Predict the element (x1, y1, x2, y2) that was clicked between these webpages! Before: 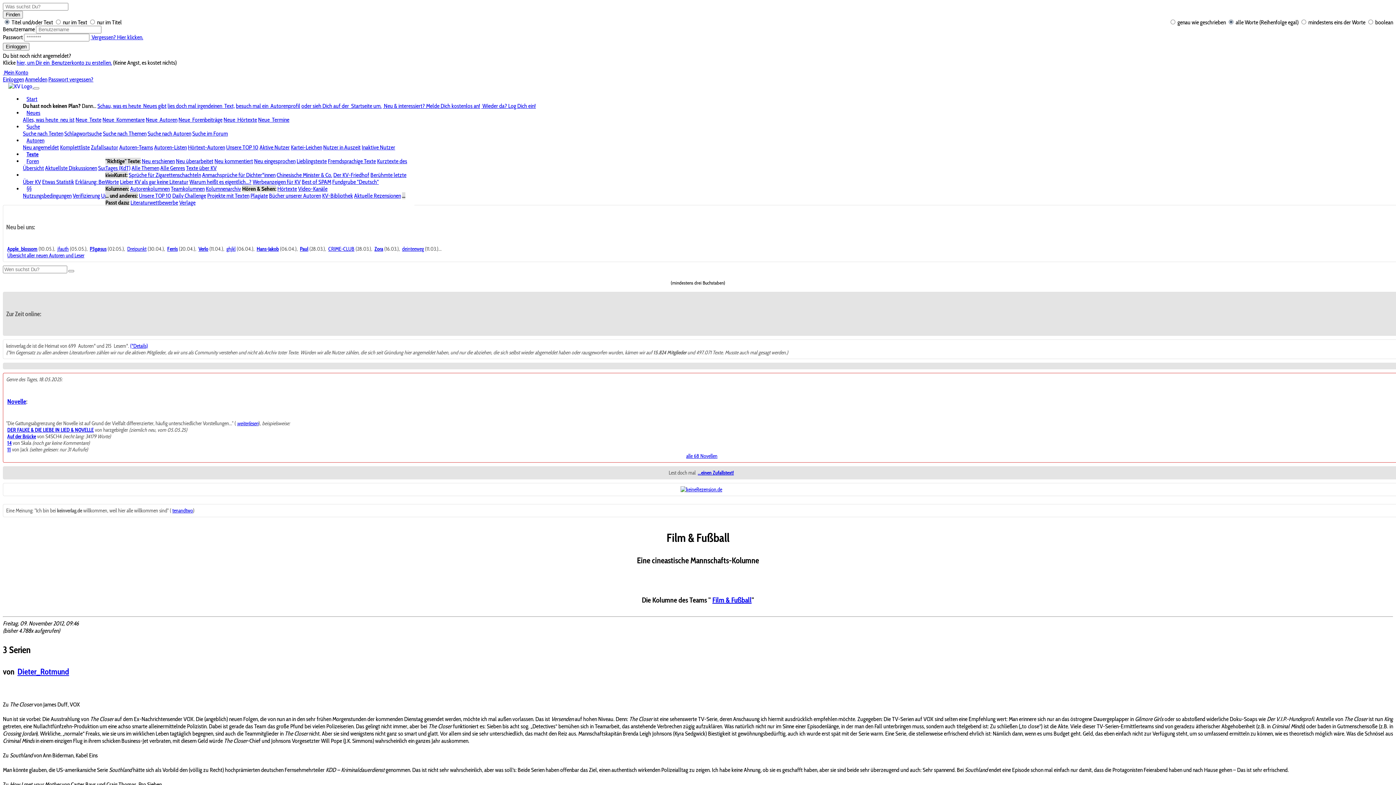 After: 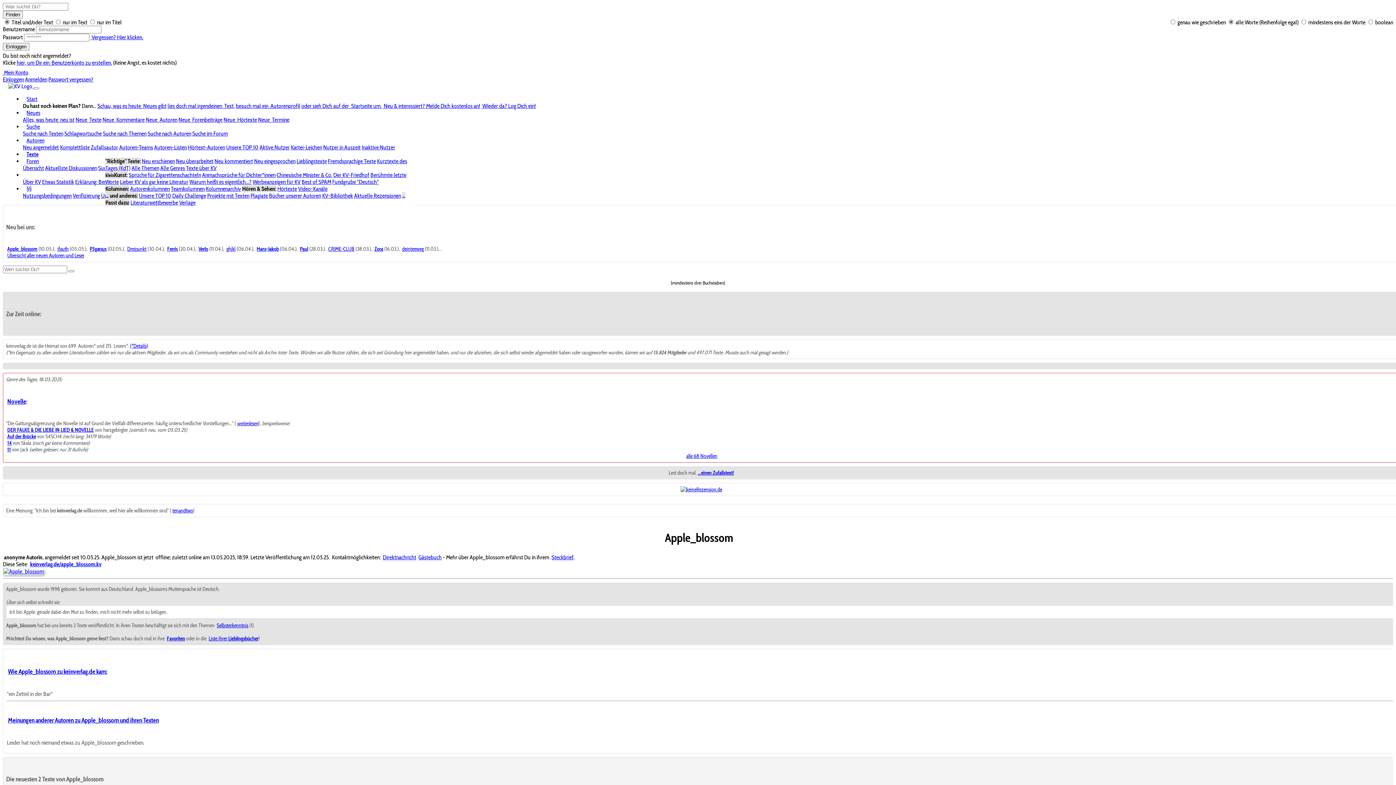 Action: bbox: (7, 245, 37, 252) label: Apple_blossom